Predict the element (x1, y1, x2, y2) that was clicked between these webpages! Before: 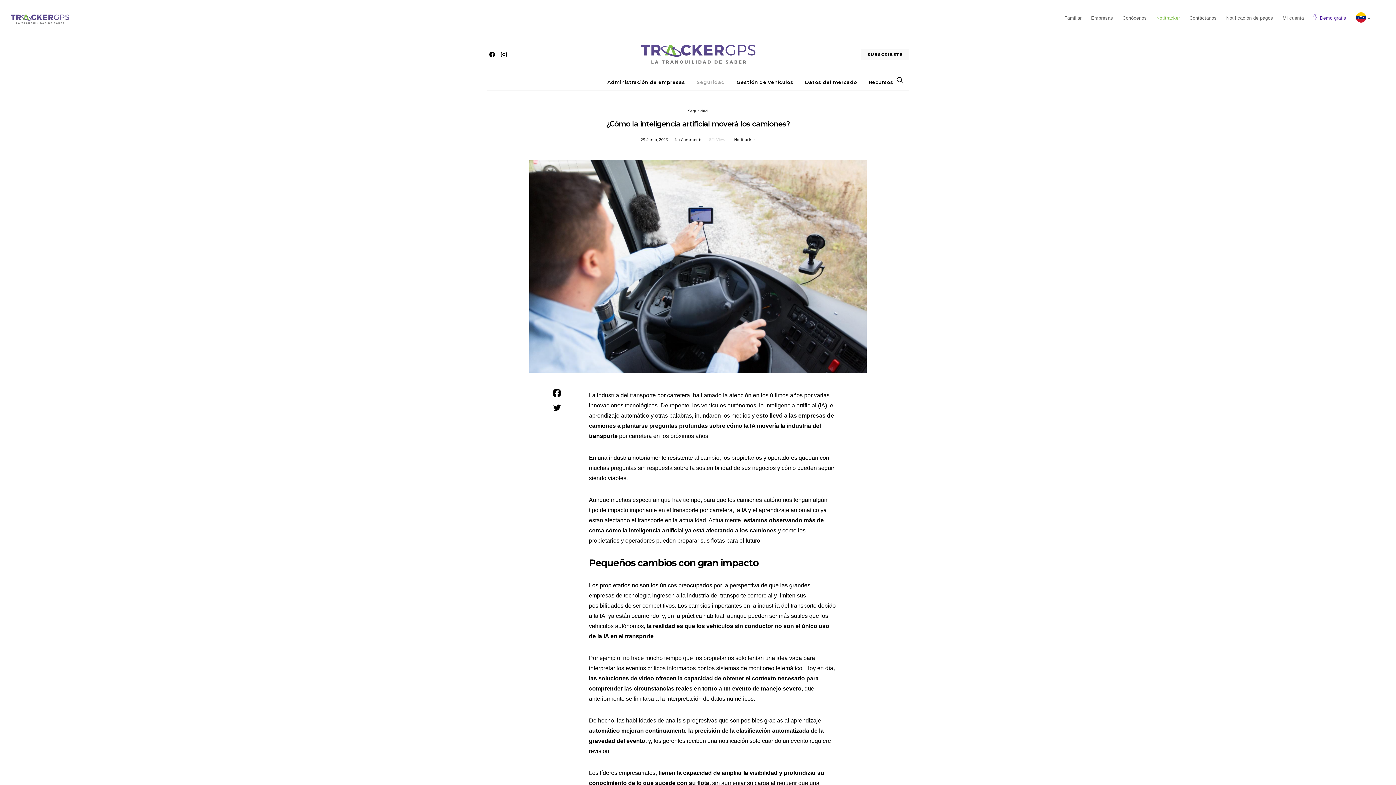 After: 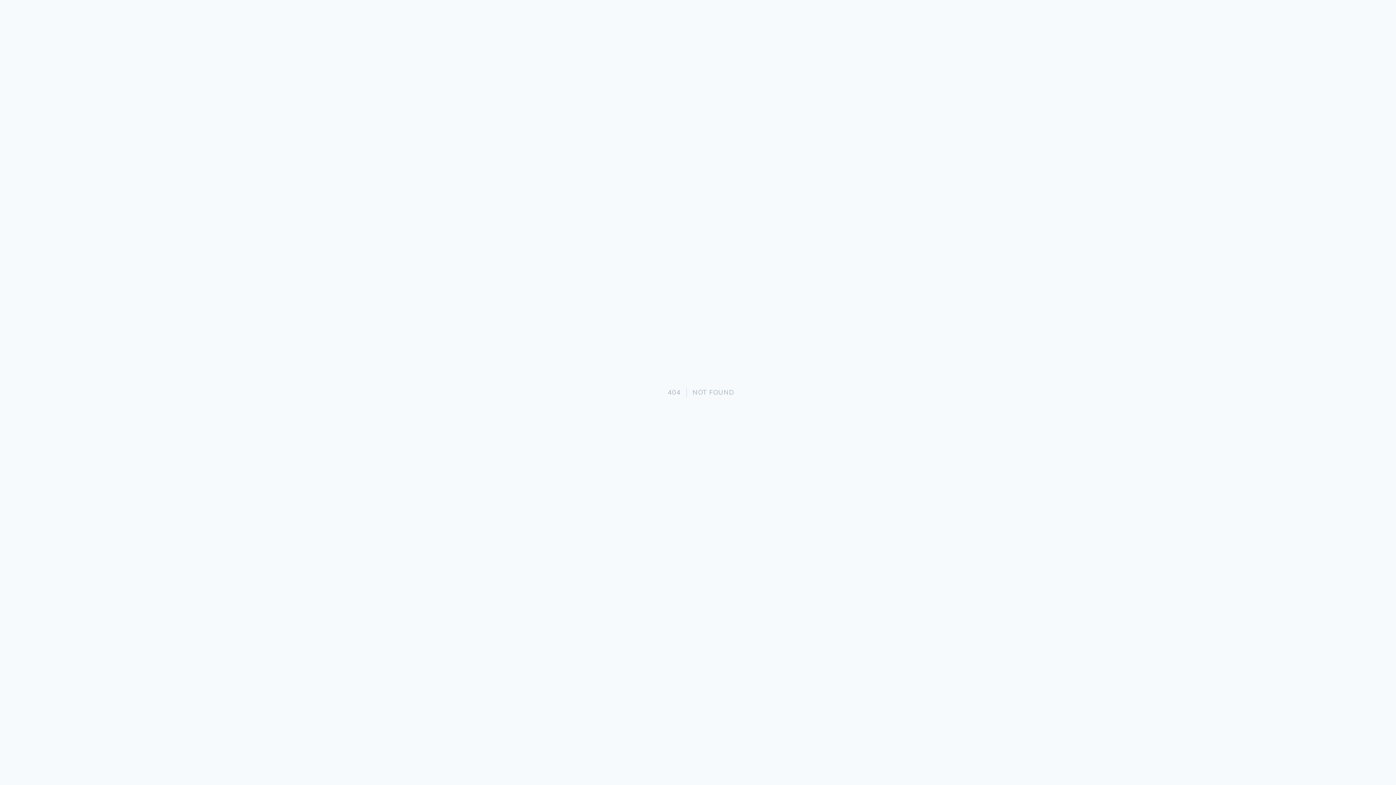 Action: label: Notitracker bbox: (1152, 7, 1183, 28)